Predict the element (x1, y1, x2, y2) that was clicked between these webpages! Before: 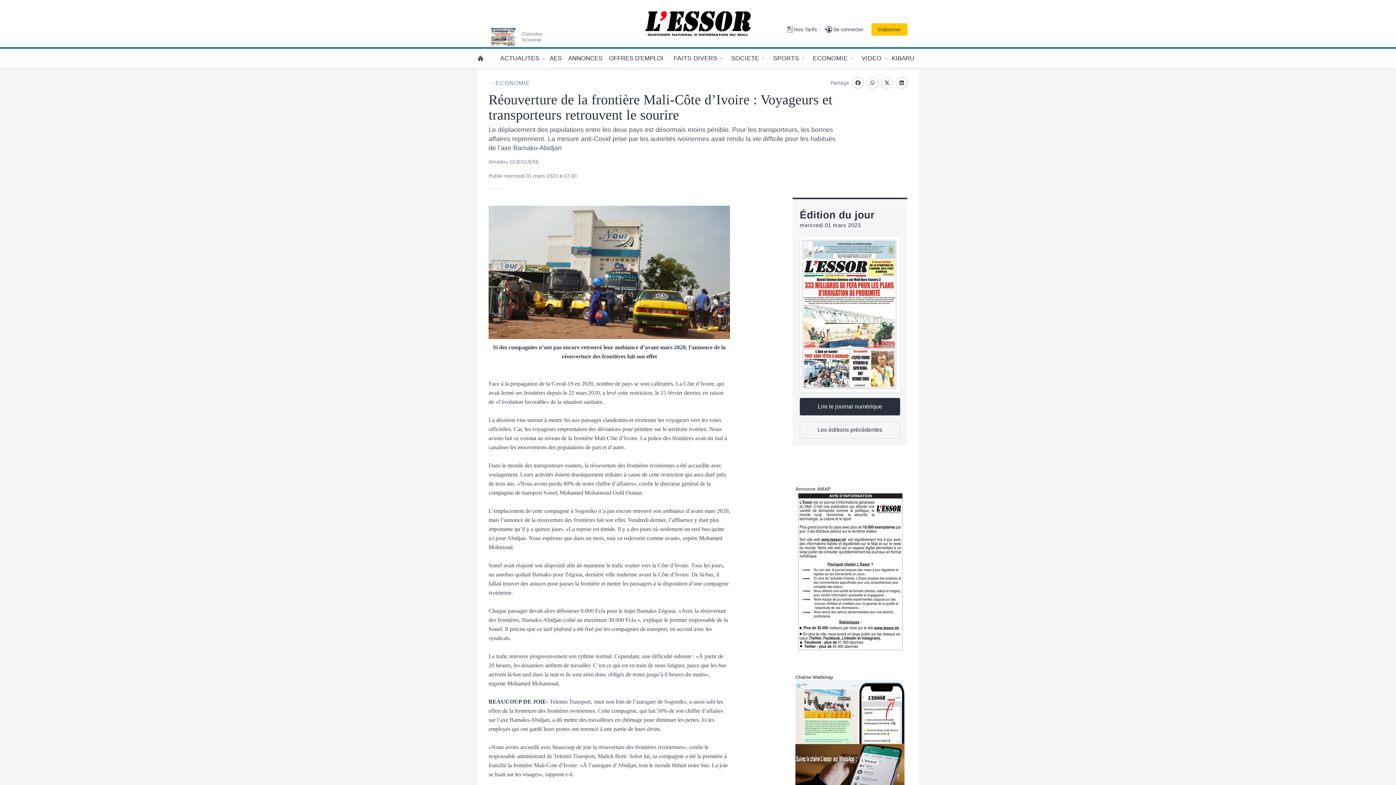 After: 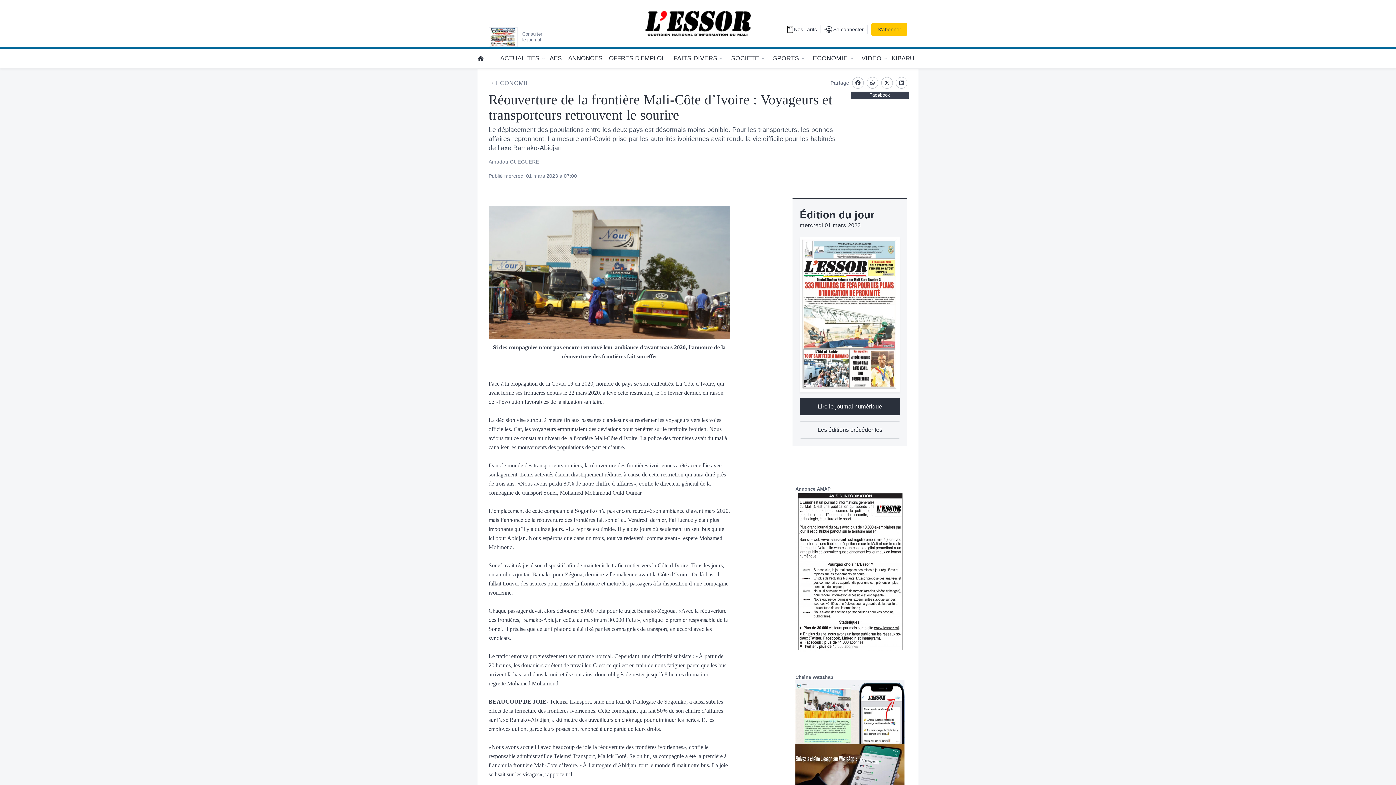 Action: label: Facebook bbox: (852, 77, 864, 88)